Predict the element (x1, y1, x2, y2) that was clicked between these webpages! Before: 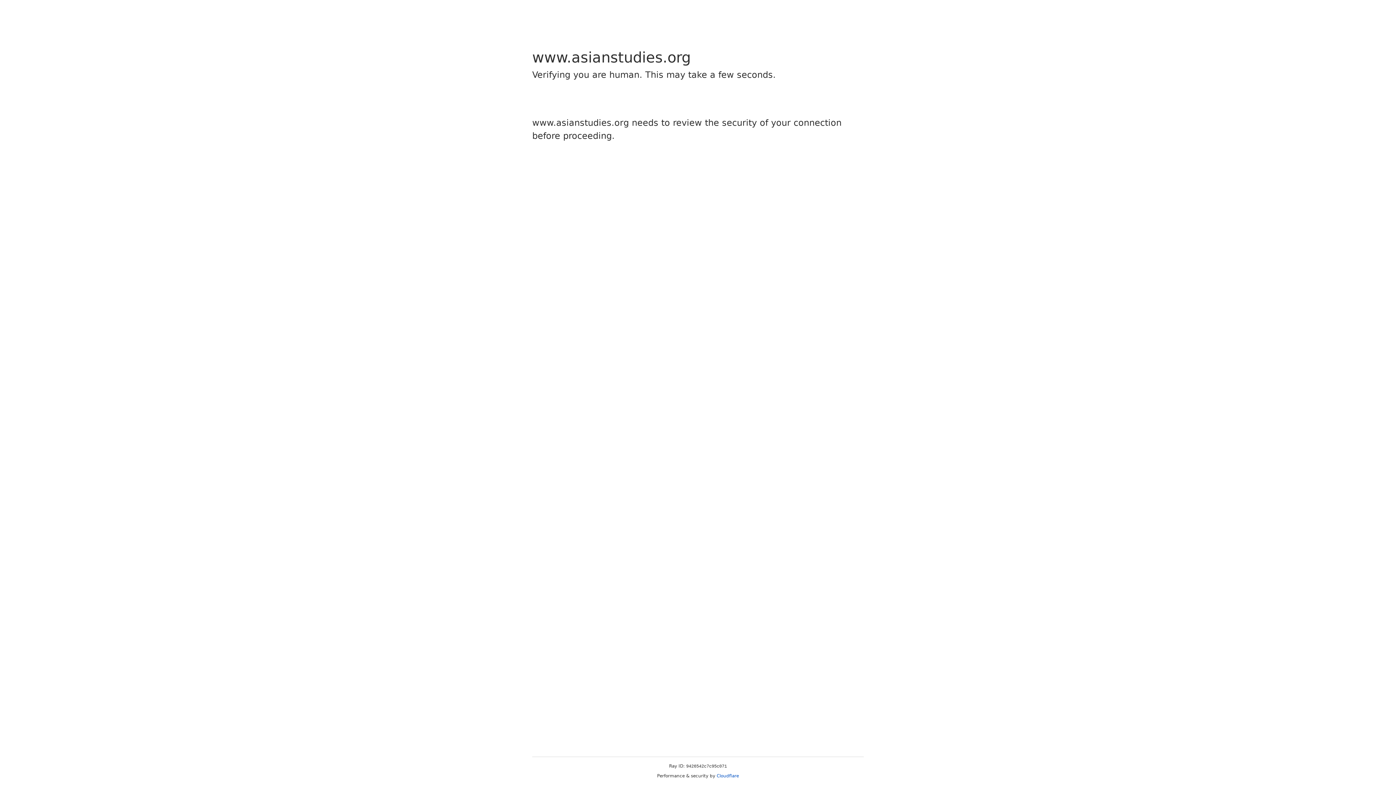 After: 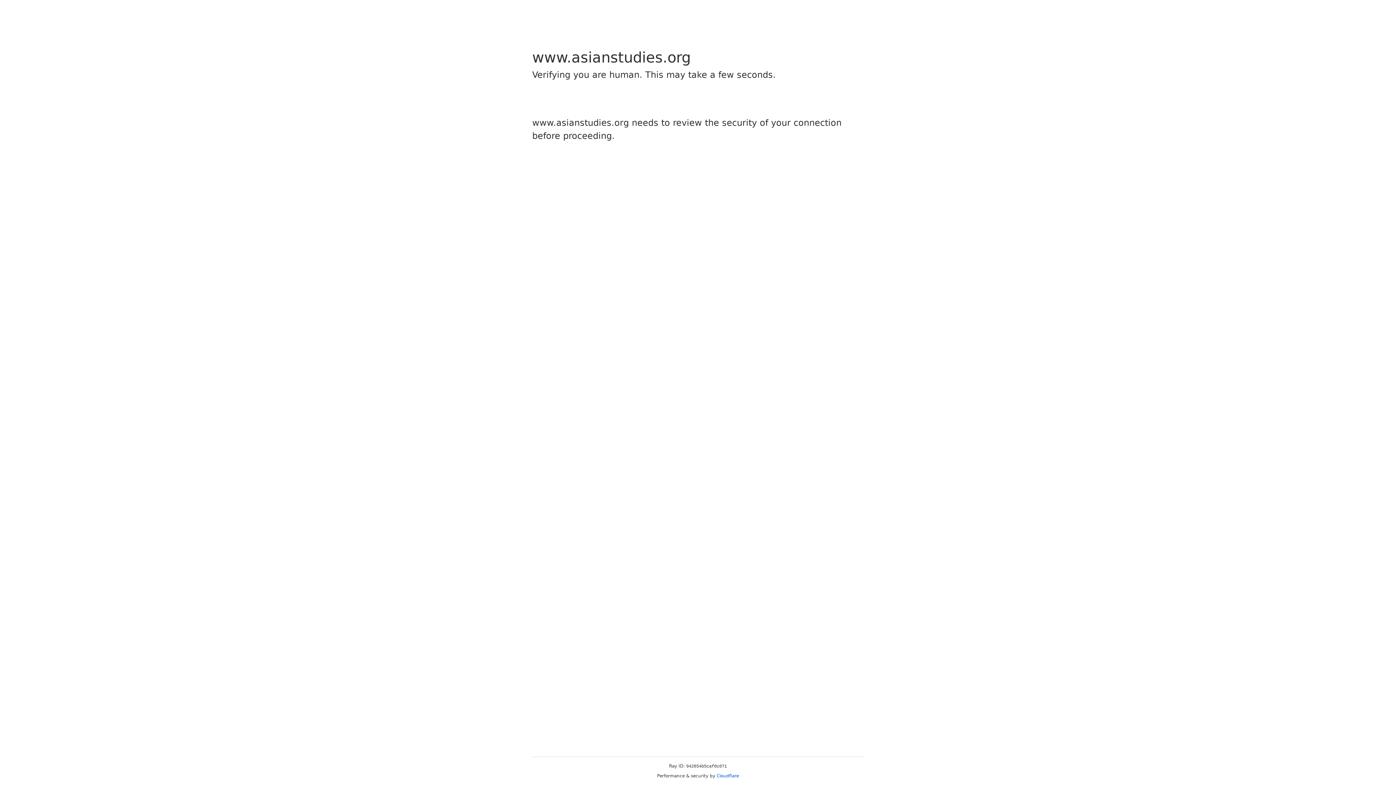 Action: label: Cloudflare bbox: (716, 773, 739, 778)